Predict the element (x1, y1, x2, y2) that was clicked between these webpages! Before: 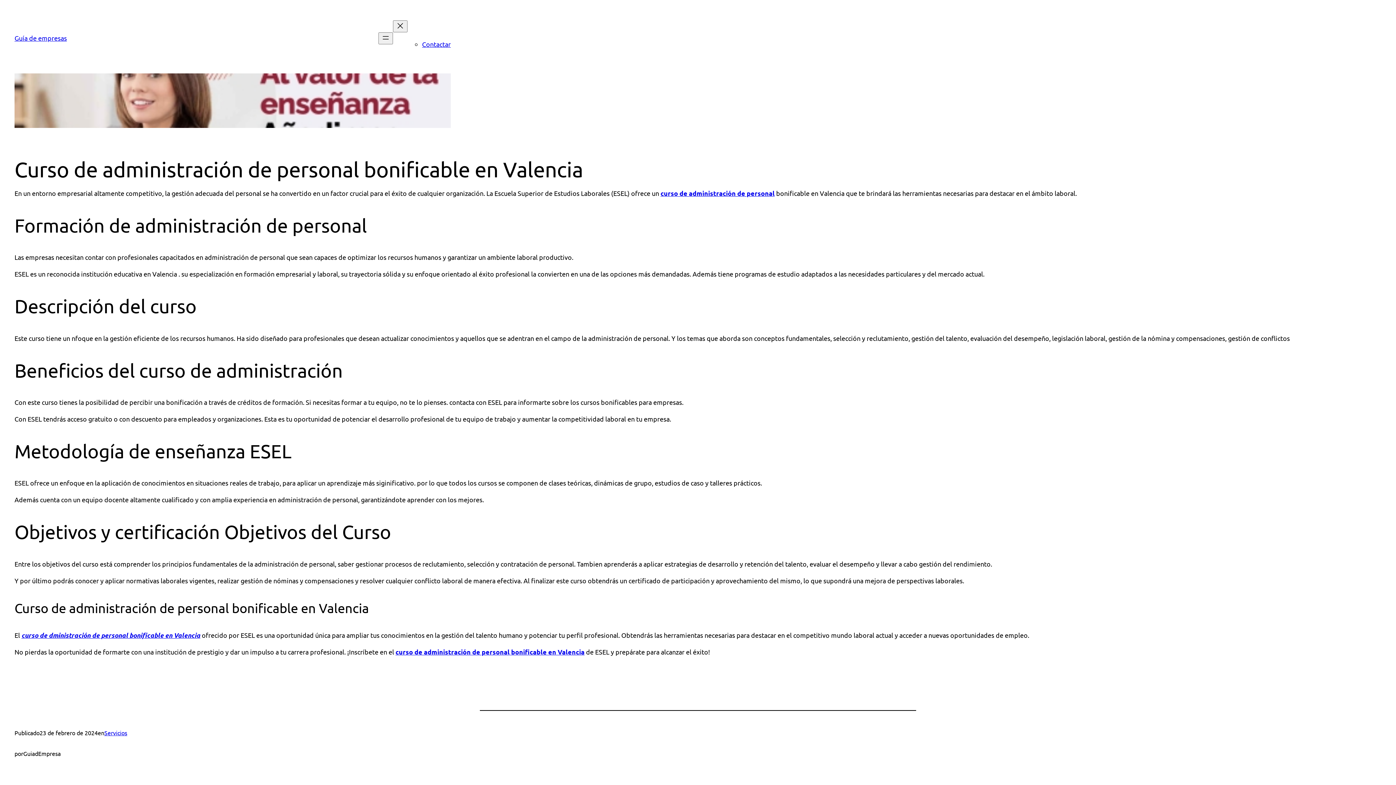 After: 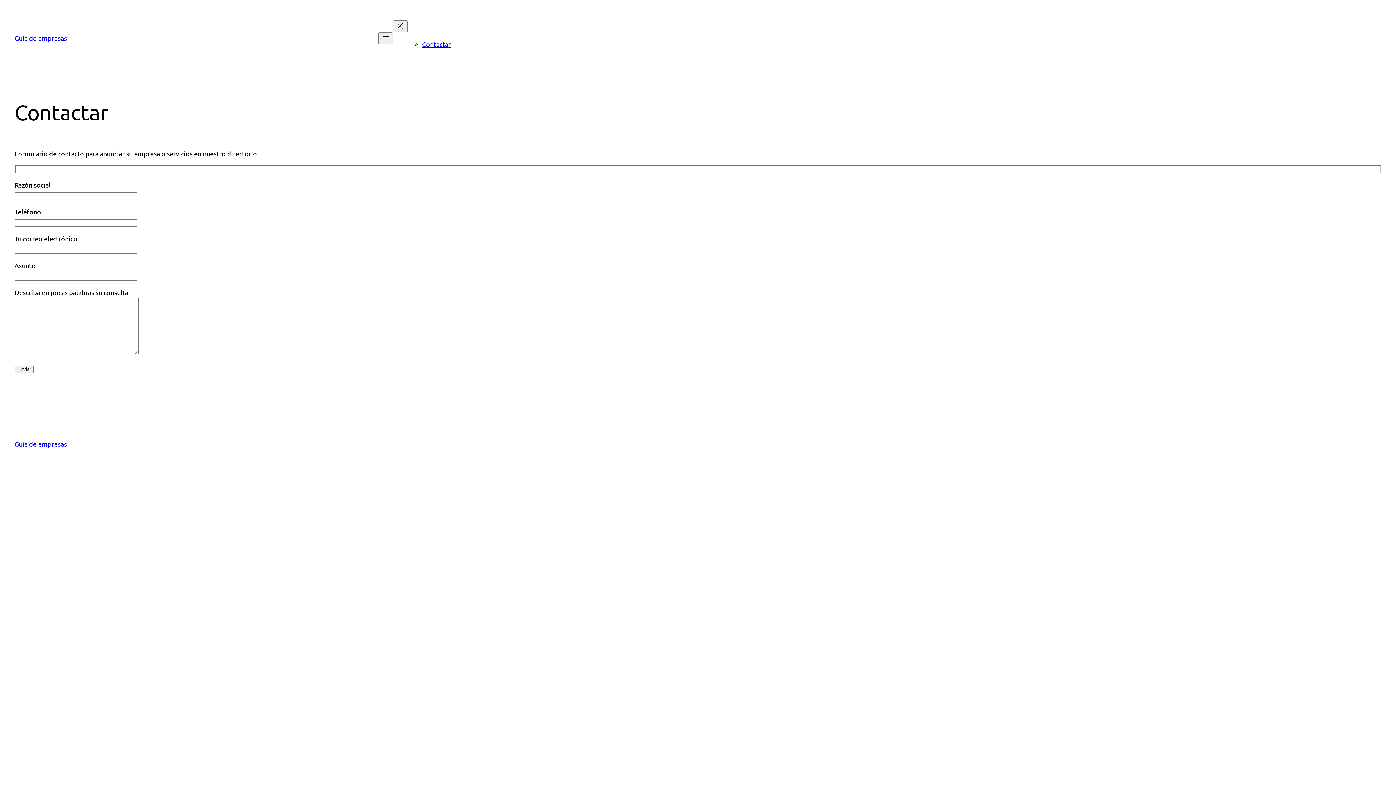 Action: bbox: (422, 40, 450, 48) label: Contactar